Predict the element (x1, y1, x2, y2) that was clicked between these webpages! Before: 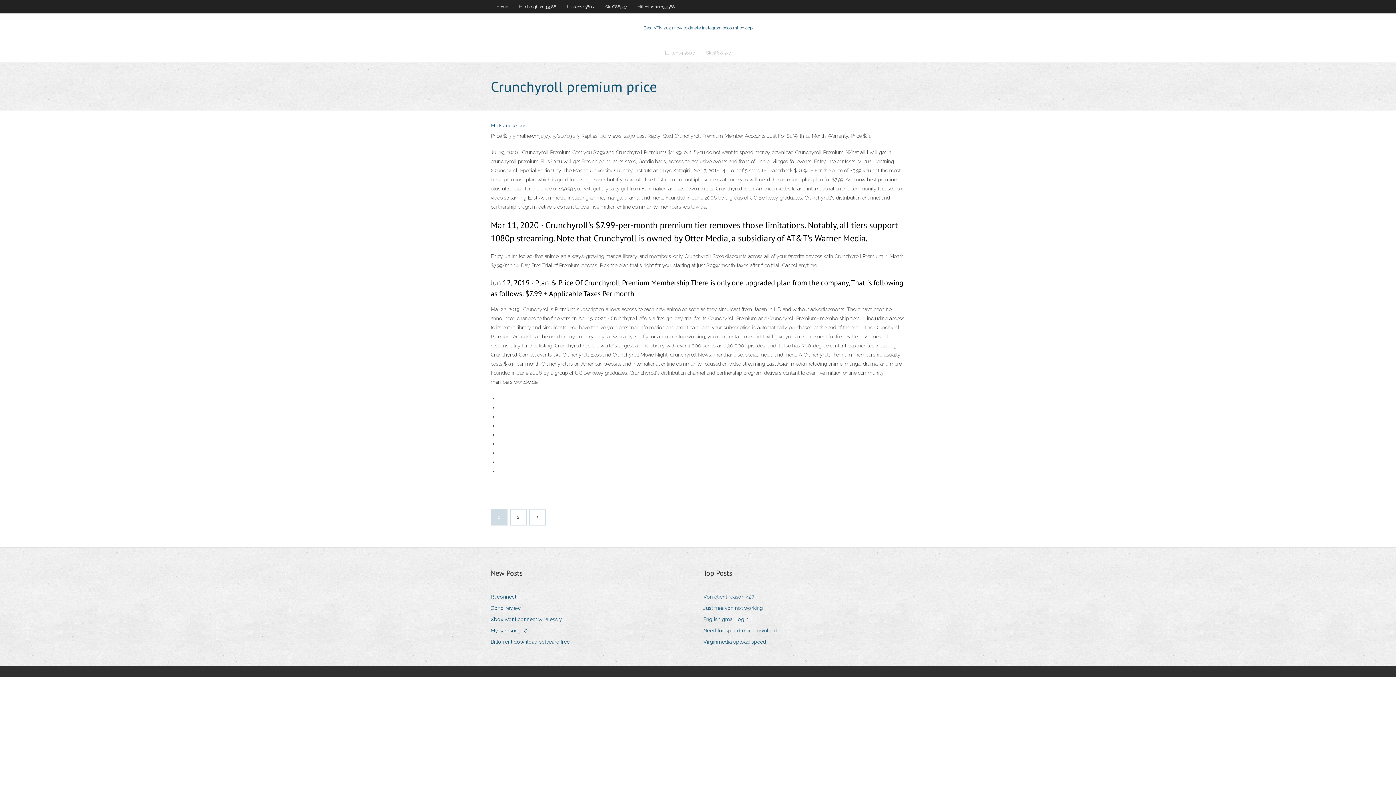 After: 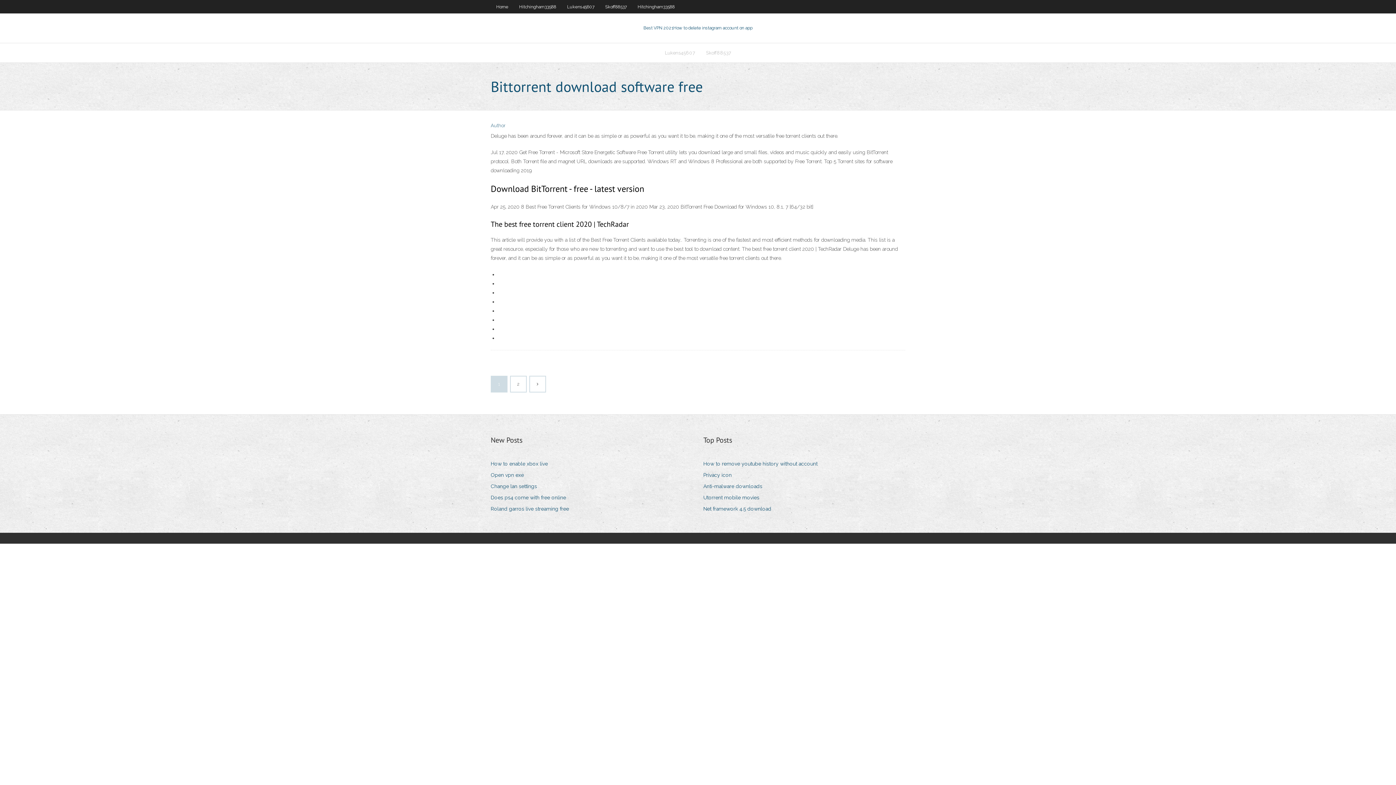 Action: bbox: (490, 637, 575, 647) label: Bittorrent download software free